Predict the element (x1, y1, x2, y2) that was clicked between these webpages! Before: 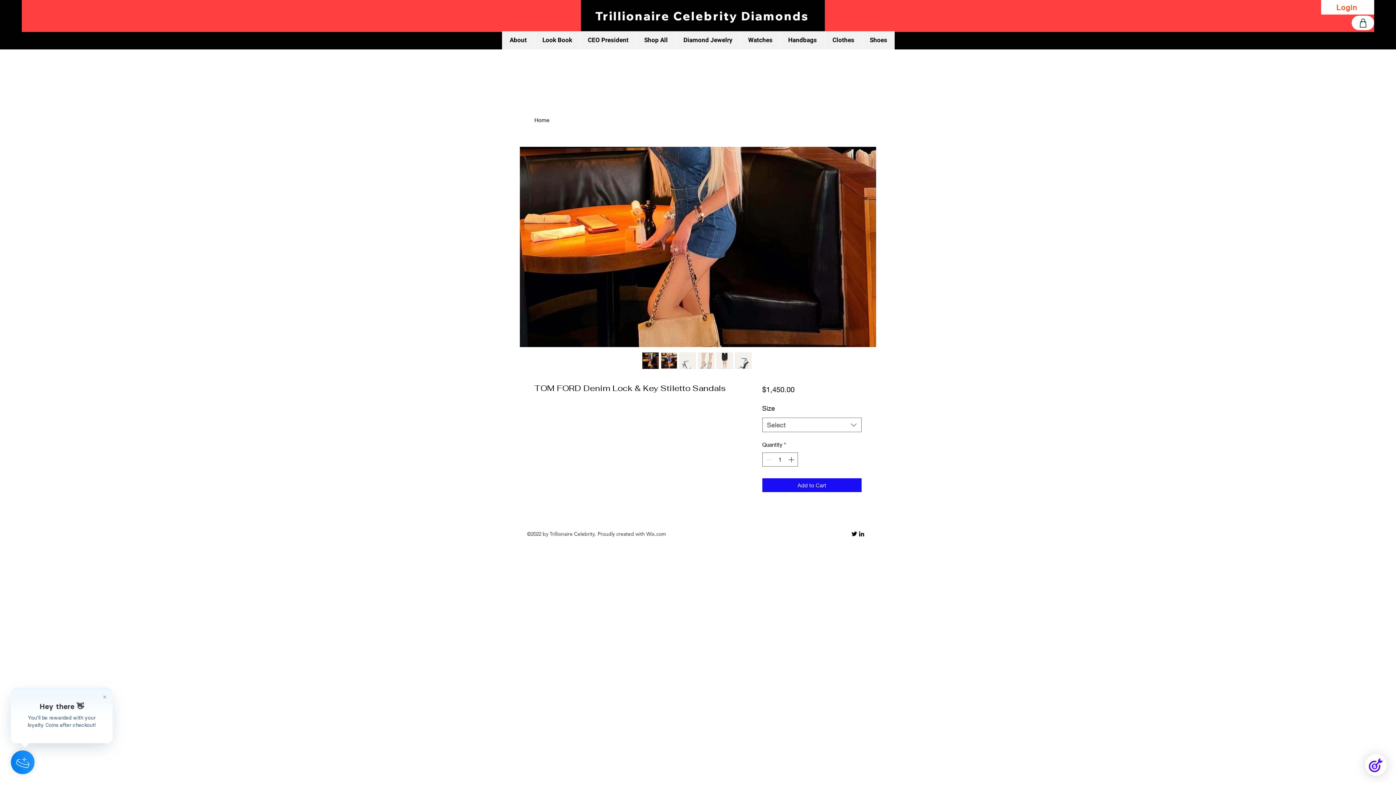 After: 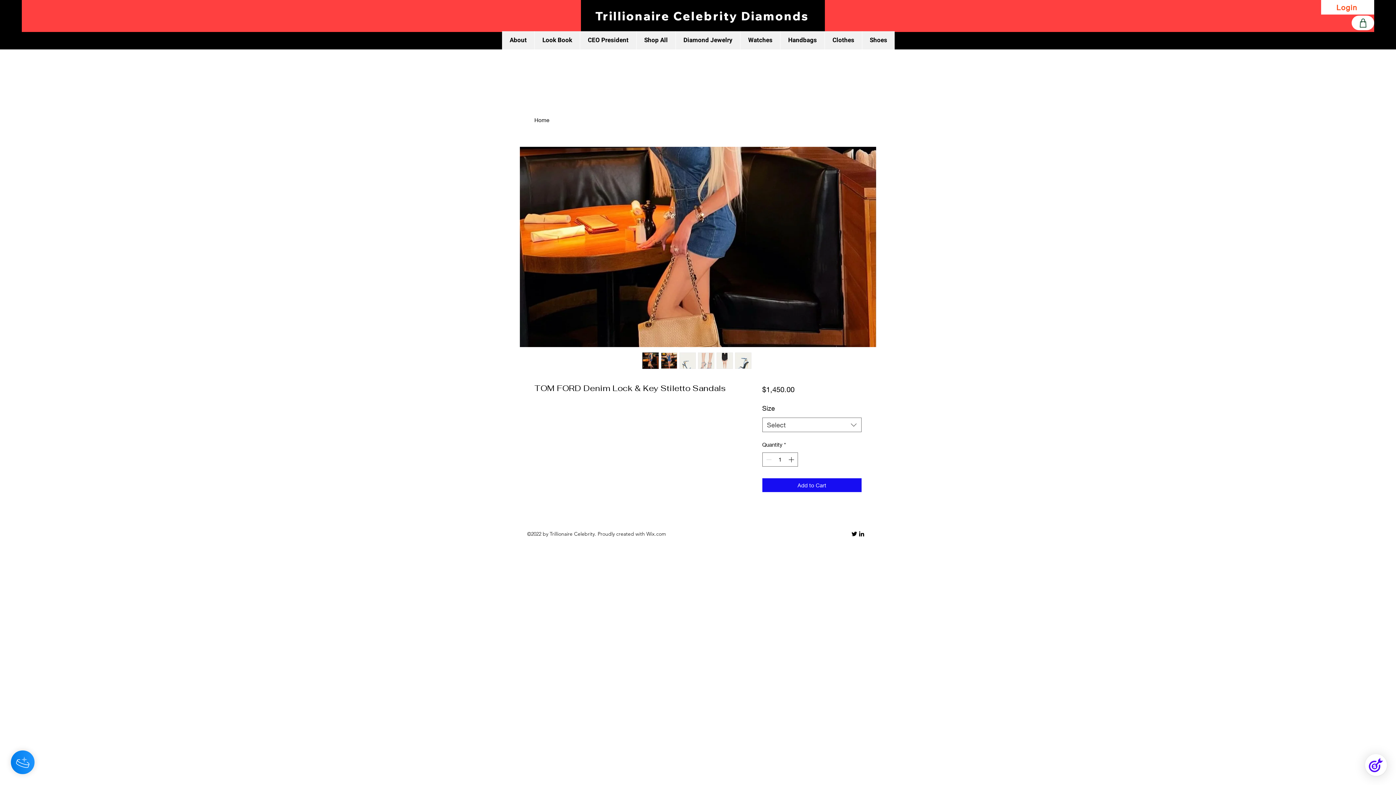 Action: bbox: (642, 352, 658, 369)